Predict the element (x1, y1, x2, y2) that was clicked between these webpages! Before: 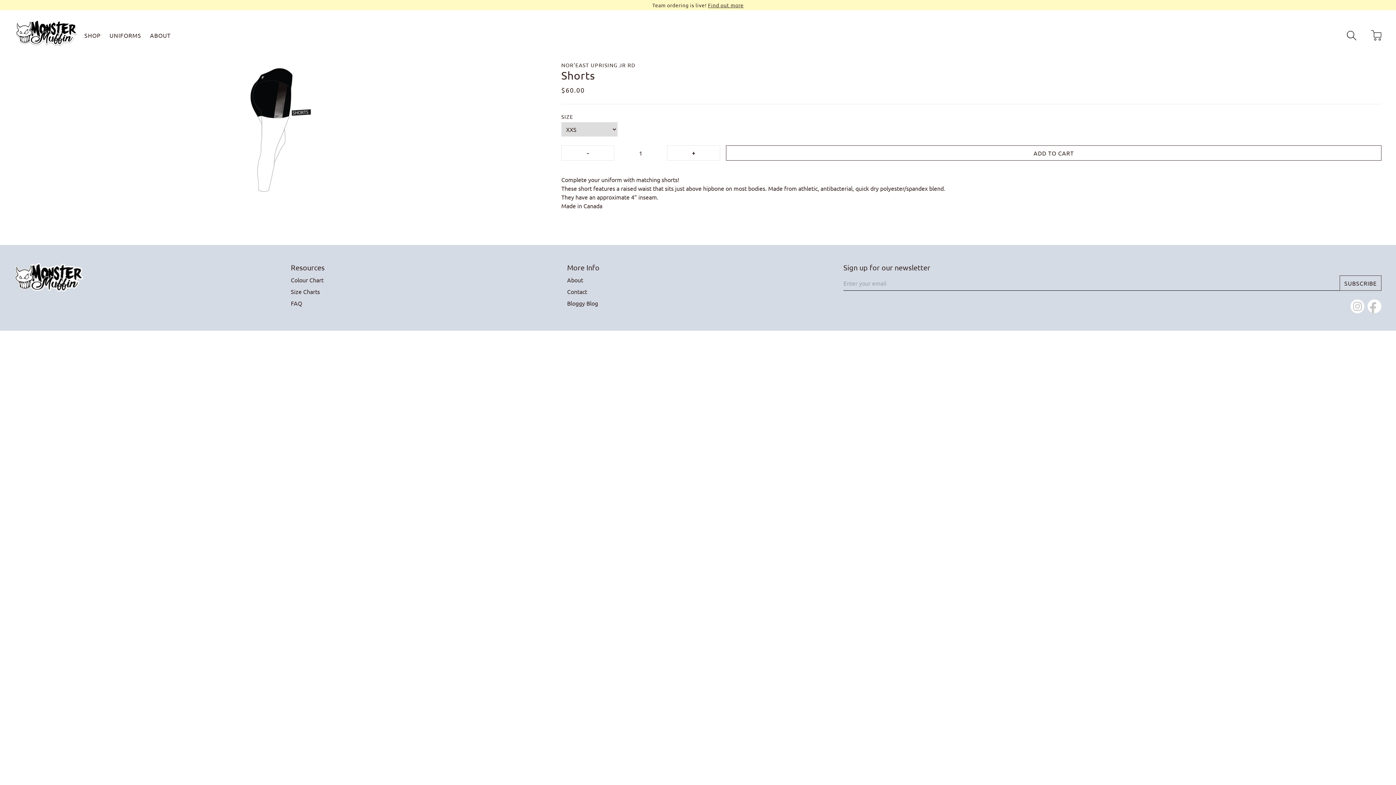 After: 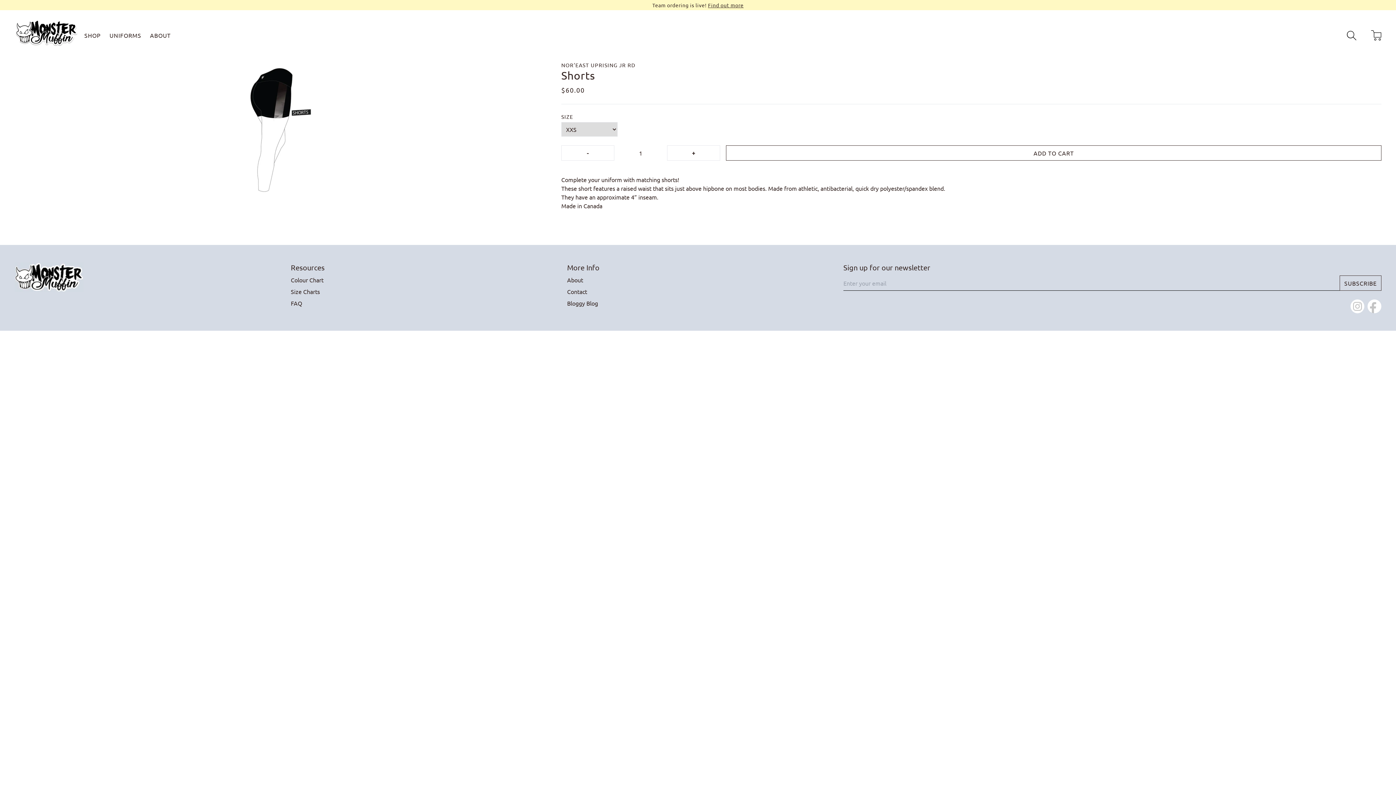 Action: bbox: (1348, 299, 1364, 313)